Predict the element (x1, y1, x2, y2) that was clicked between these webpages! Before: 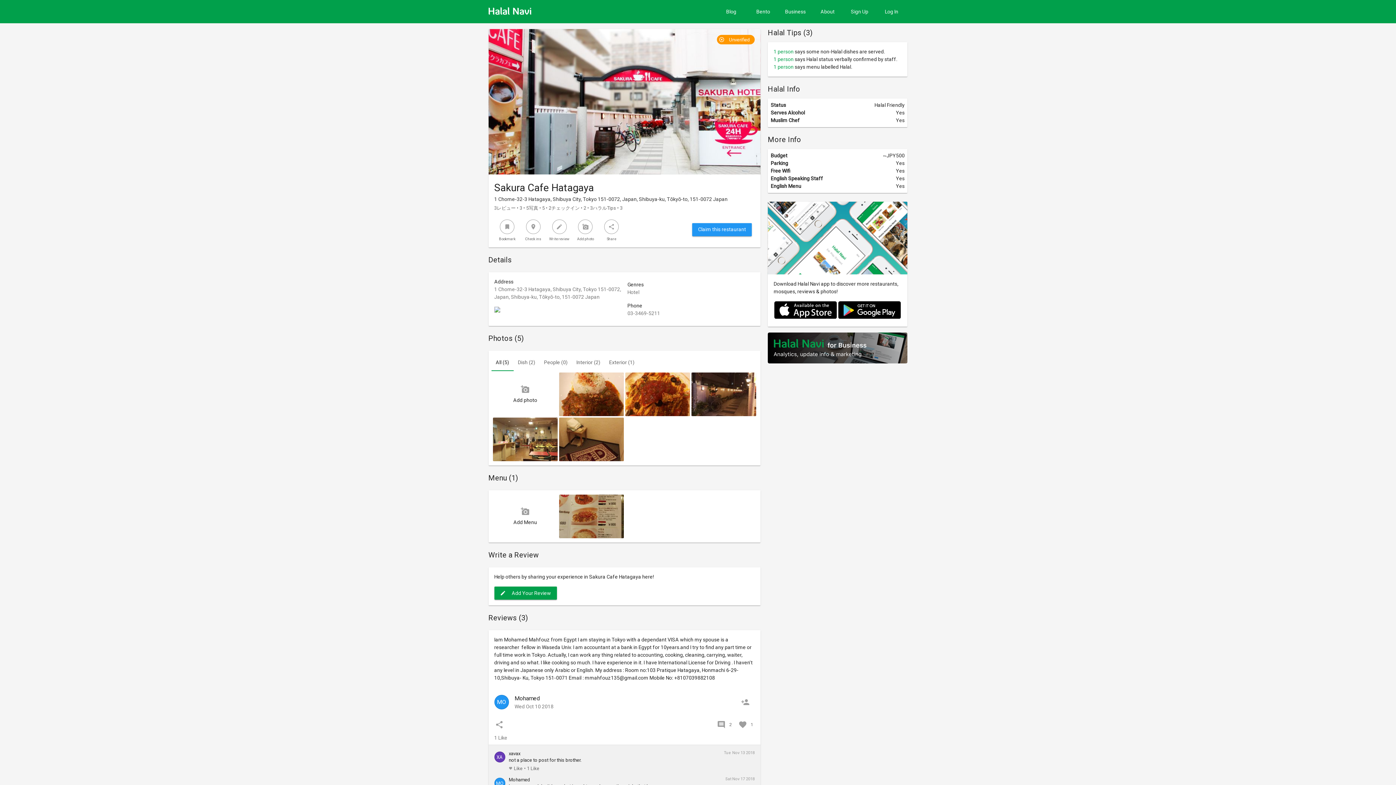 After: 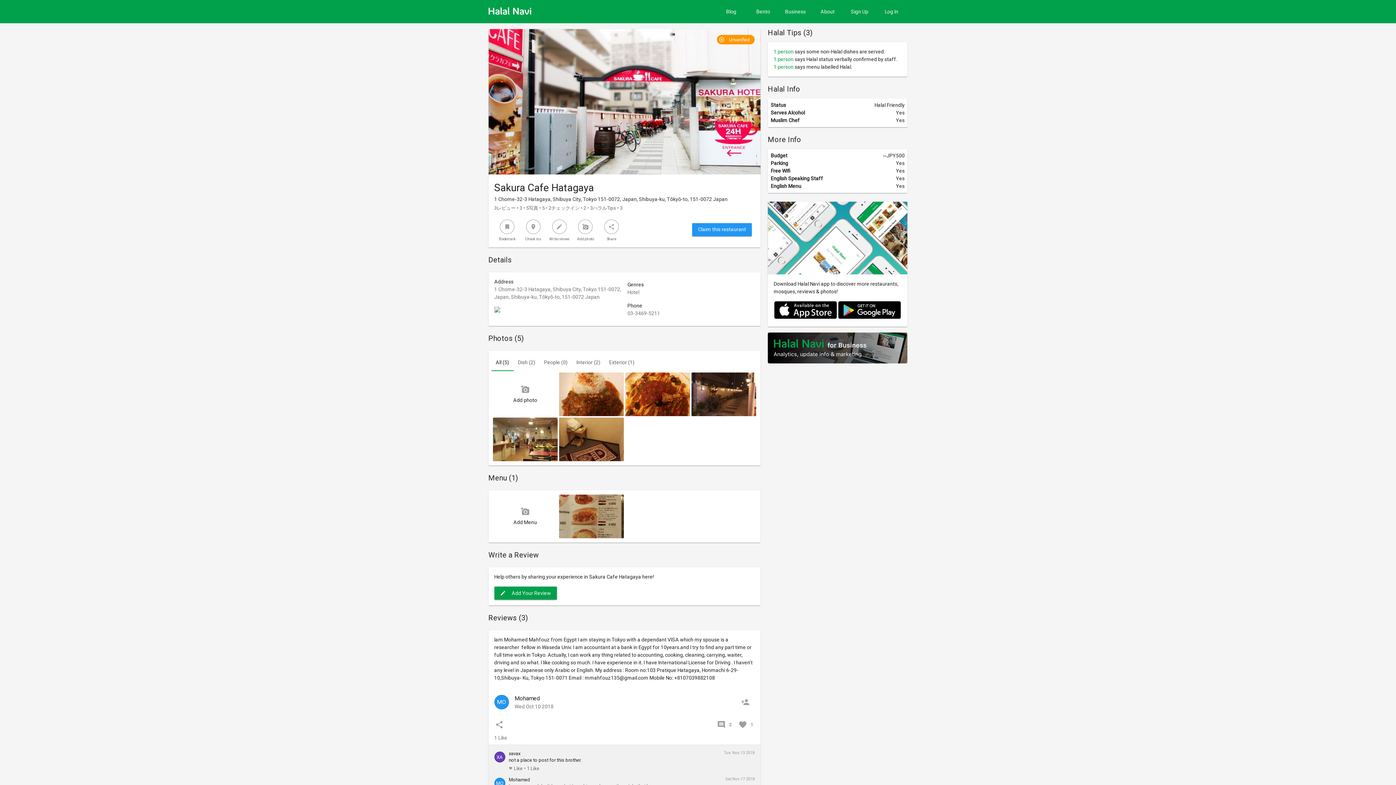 Action: label: 03-3469-5211 bbox: (627, 310, 660, 316)